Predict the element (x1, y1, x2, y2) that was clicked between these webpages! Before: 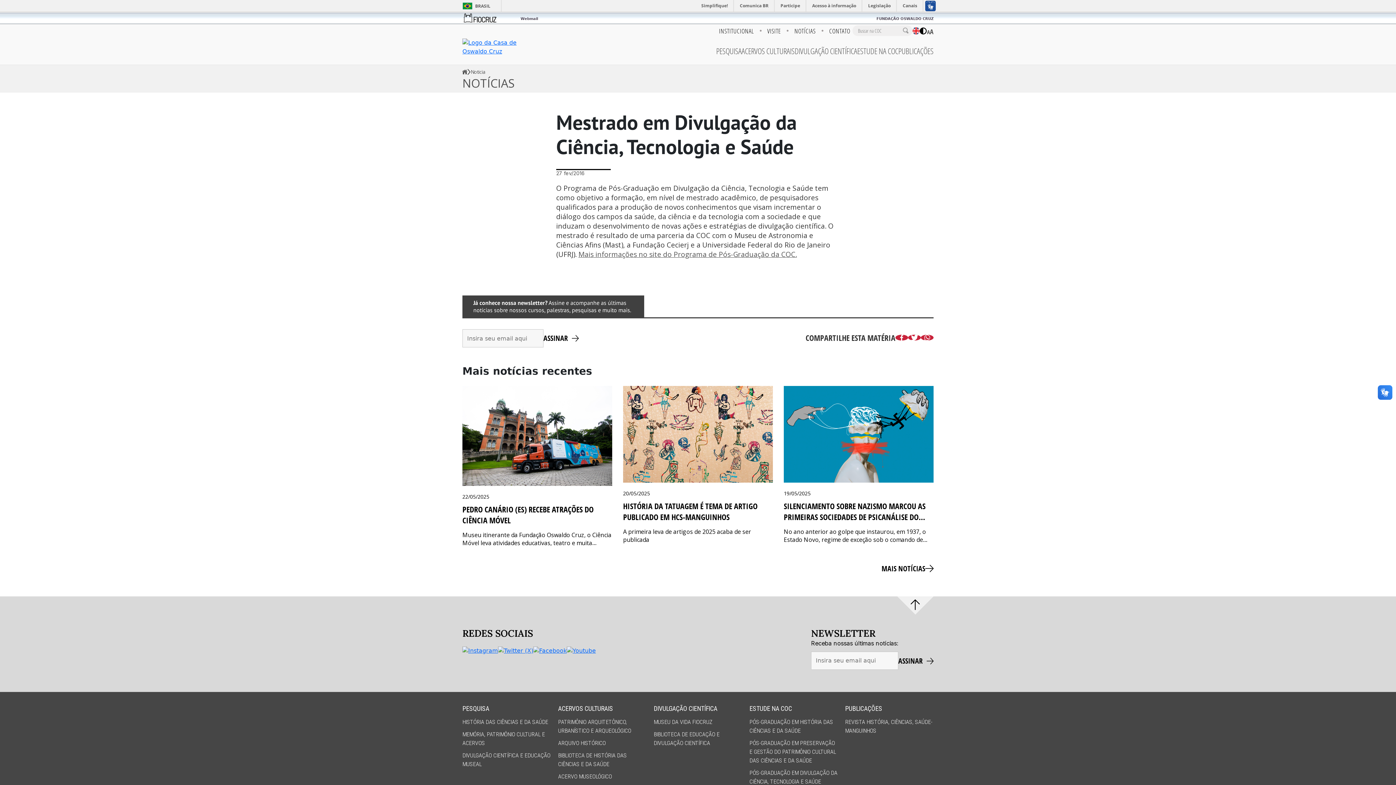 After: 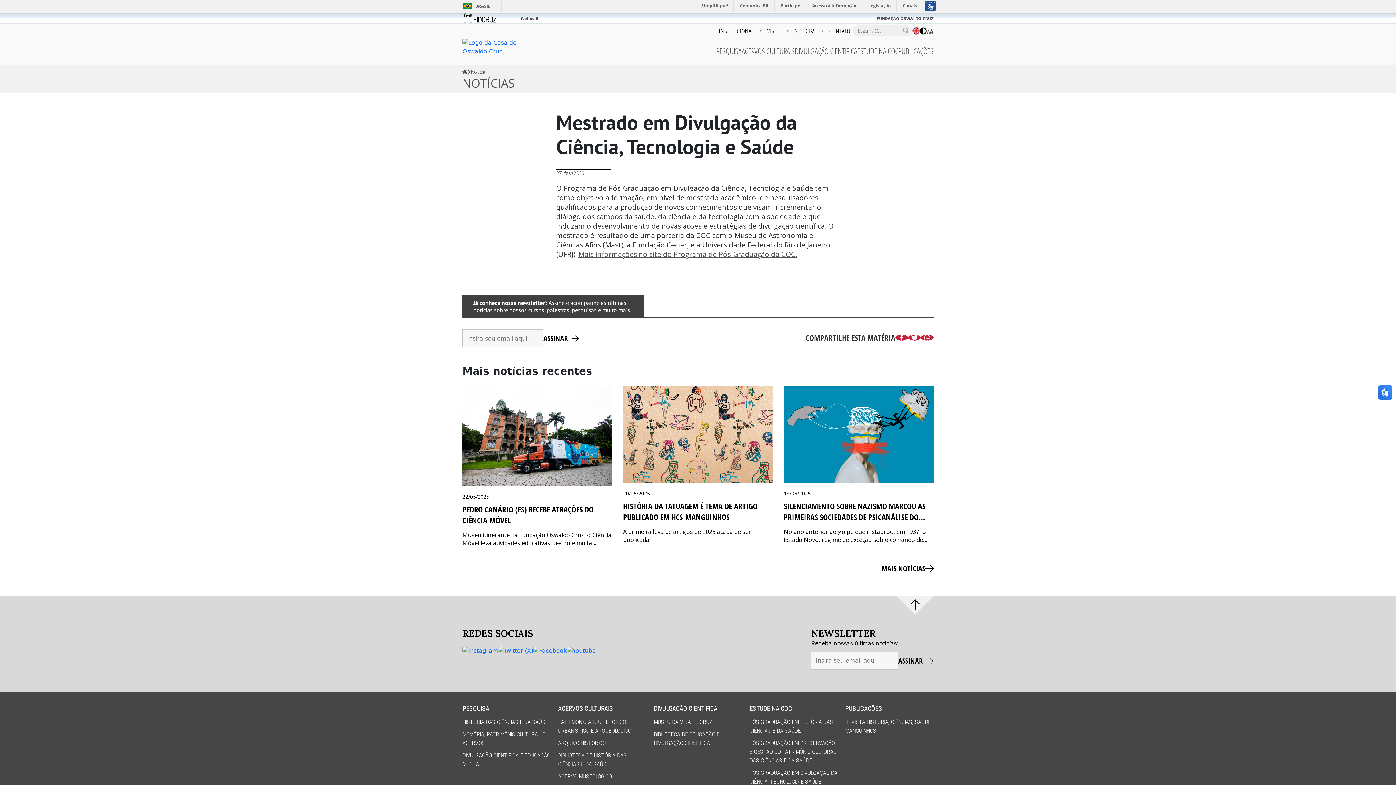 Action: label: Fiocruz bbox: (462, 12, 509, 24)